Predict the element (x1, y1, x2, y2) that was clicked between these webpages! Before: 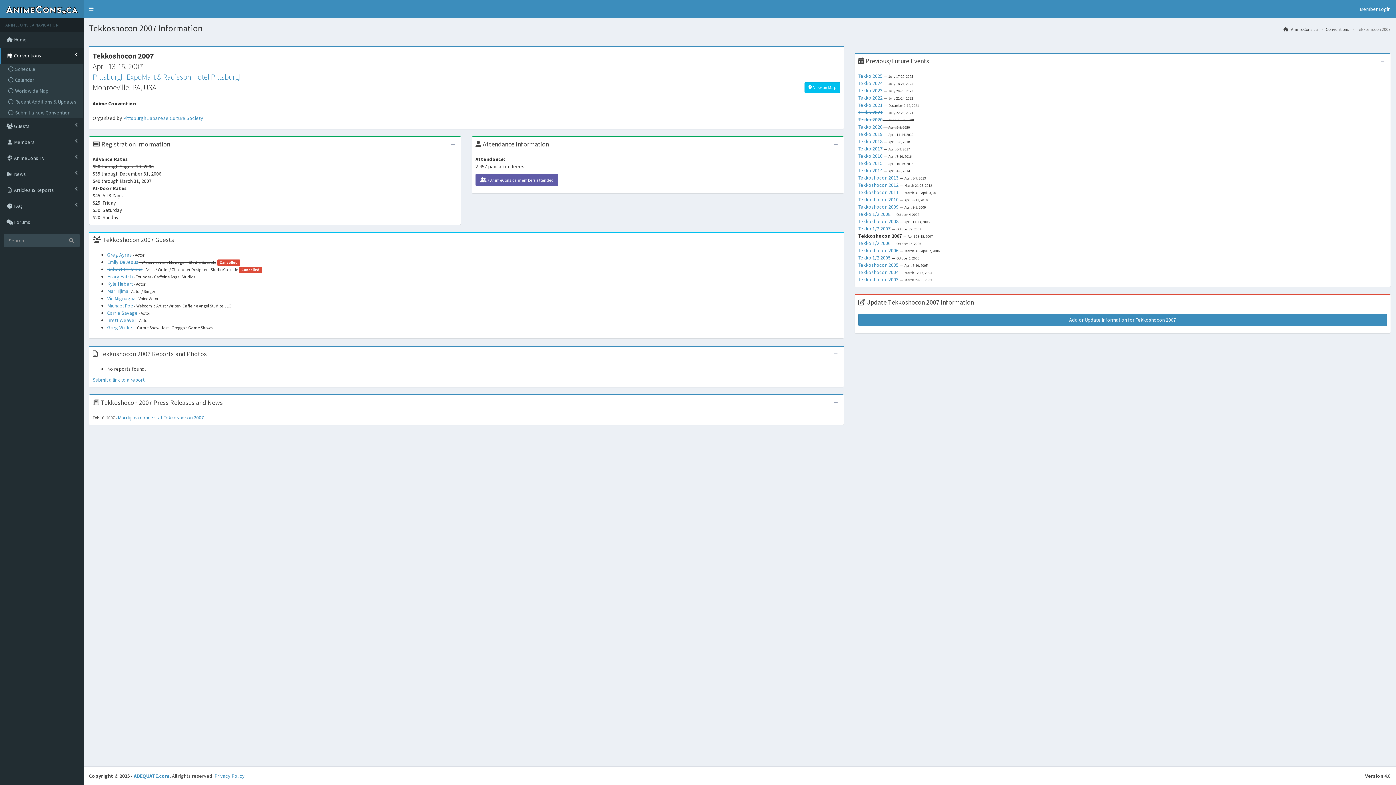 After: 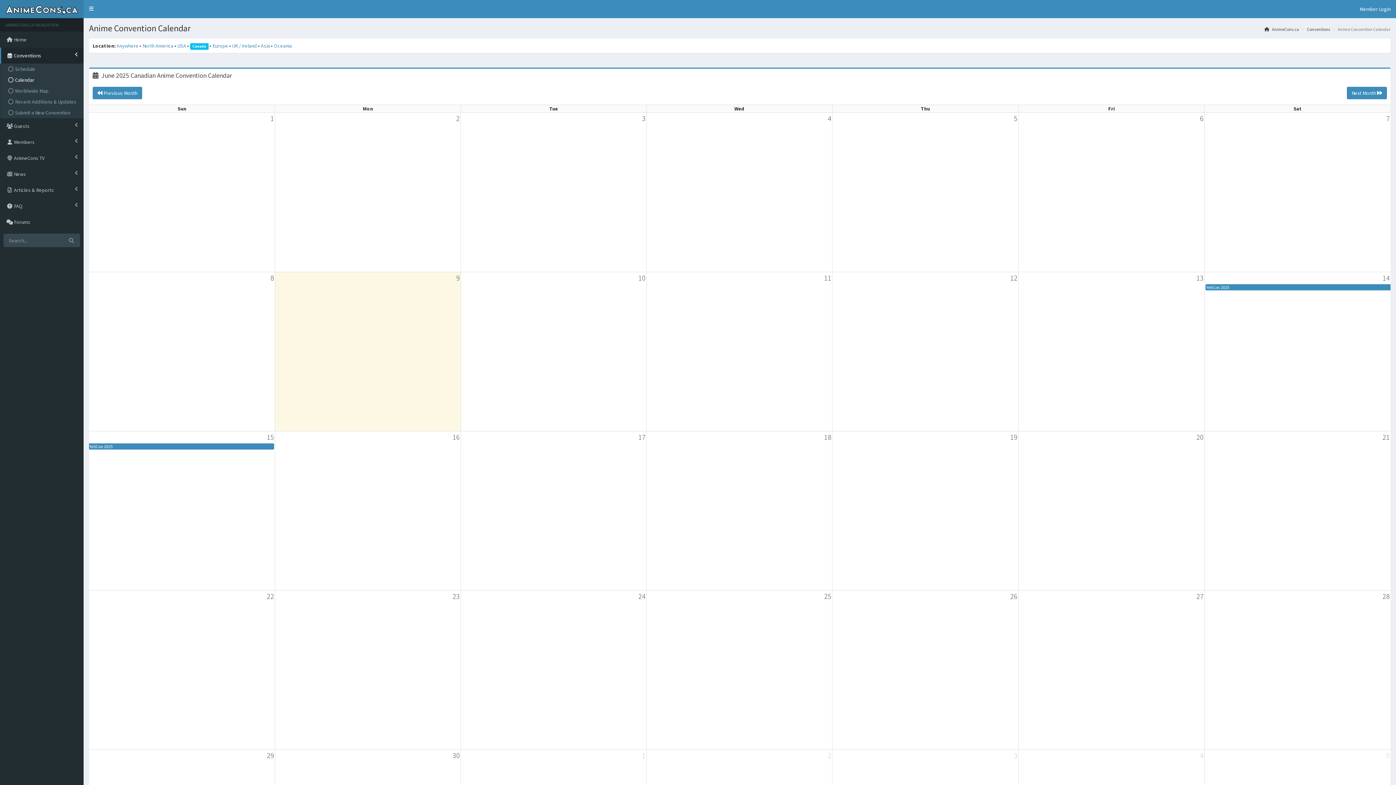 Action: label:  Calendar bbox: (2, 74, 83, 85)